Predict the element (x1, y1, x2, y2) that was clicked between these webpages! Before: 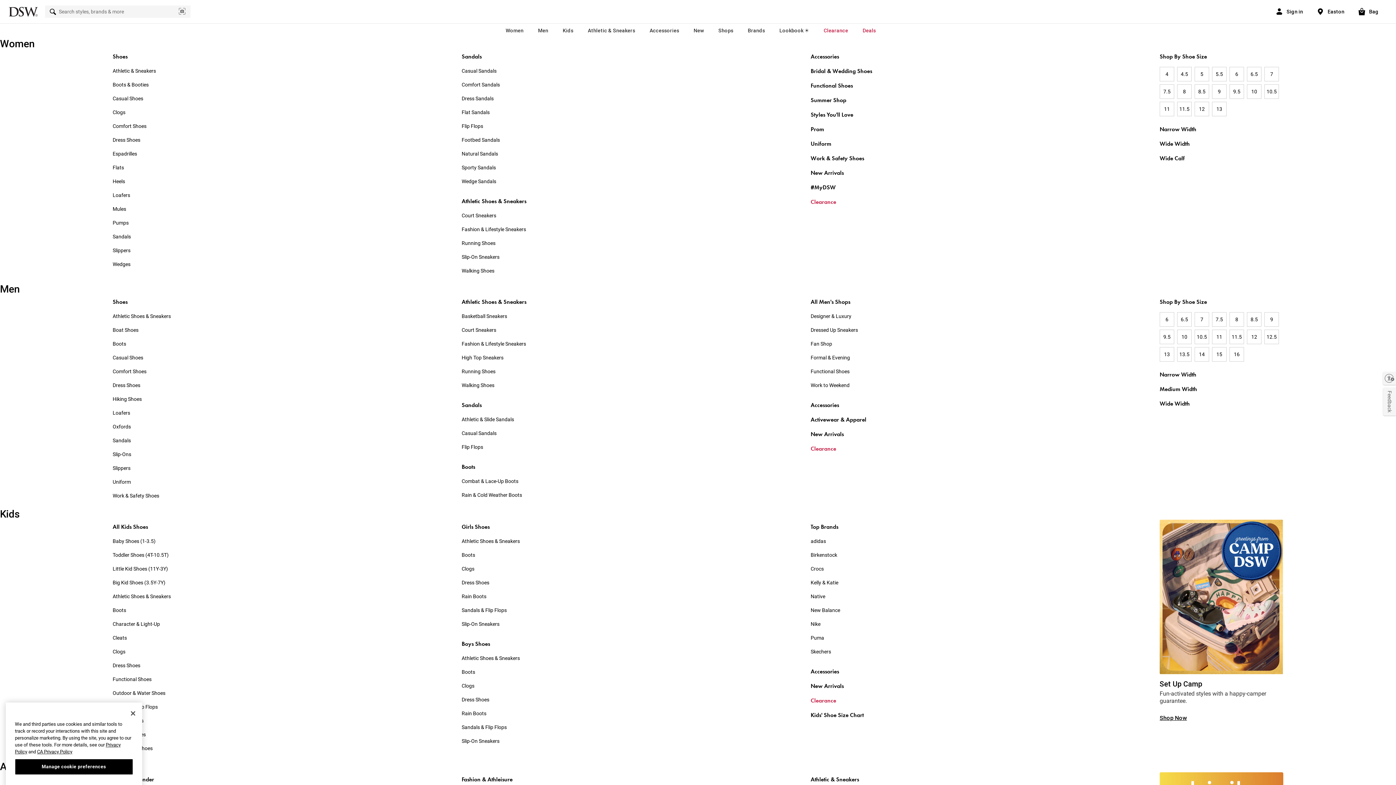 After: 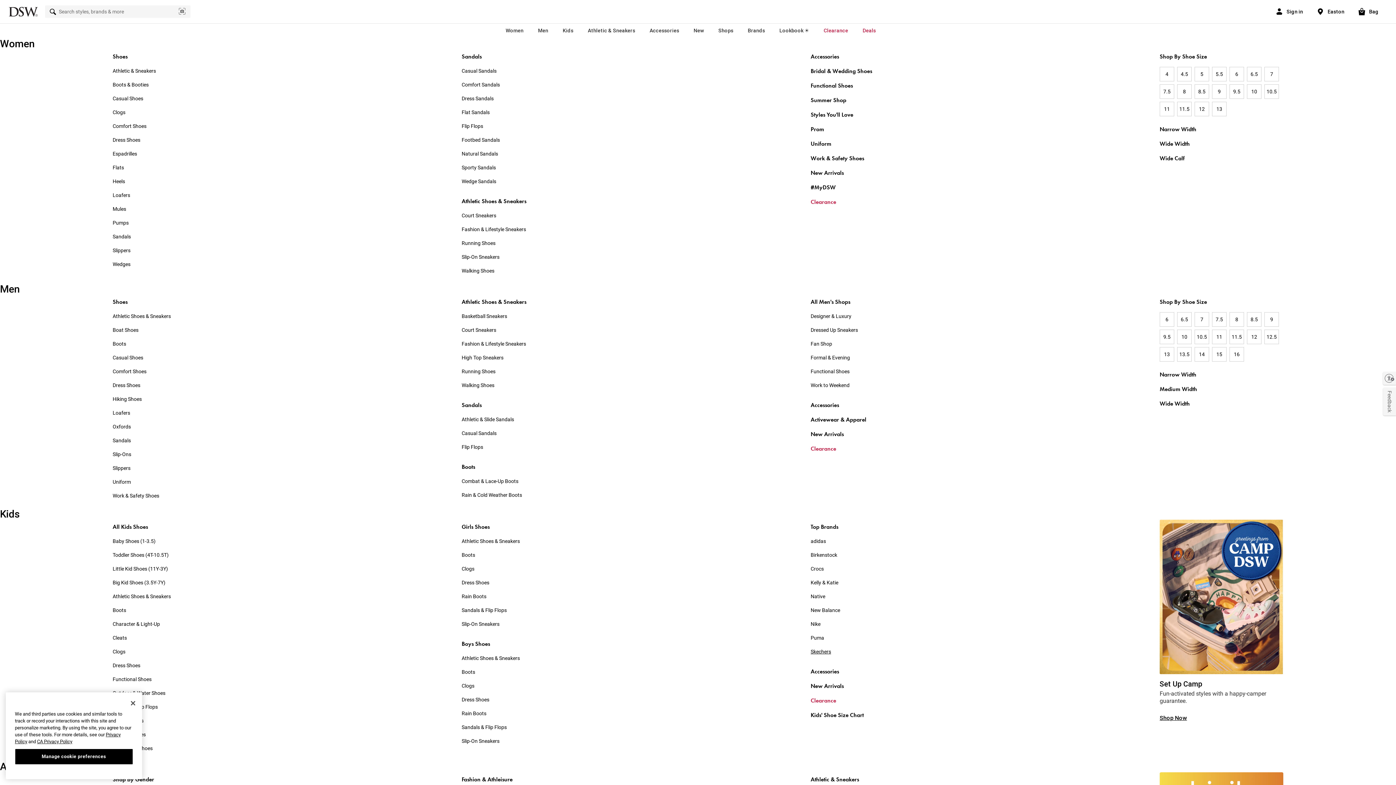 Action: label: Skechers bbox: (810, 645, 934, 658)